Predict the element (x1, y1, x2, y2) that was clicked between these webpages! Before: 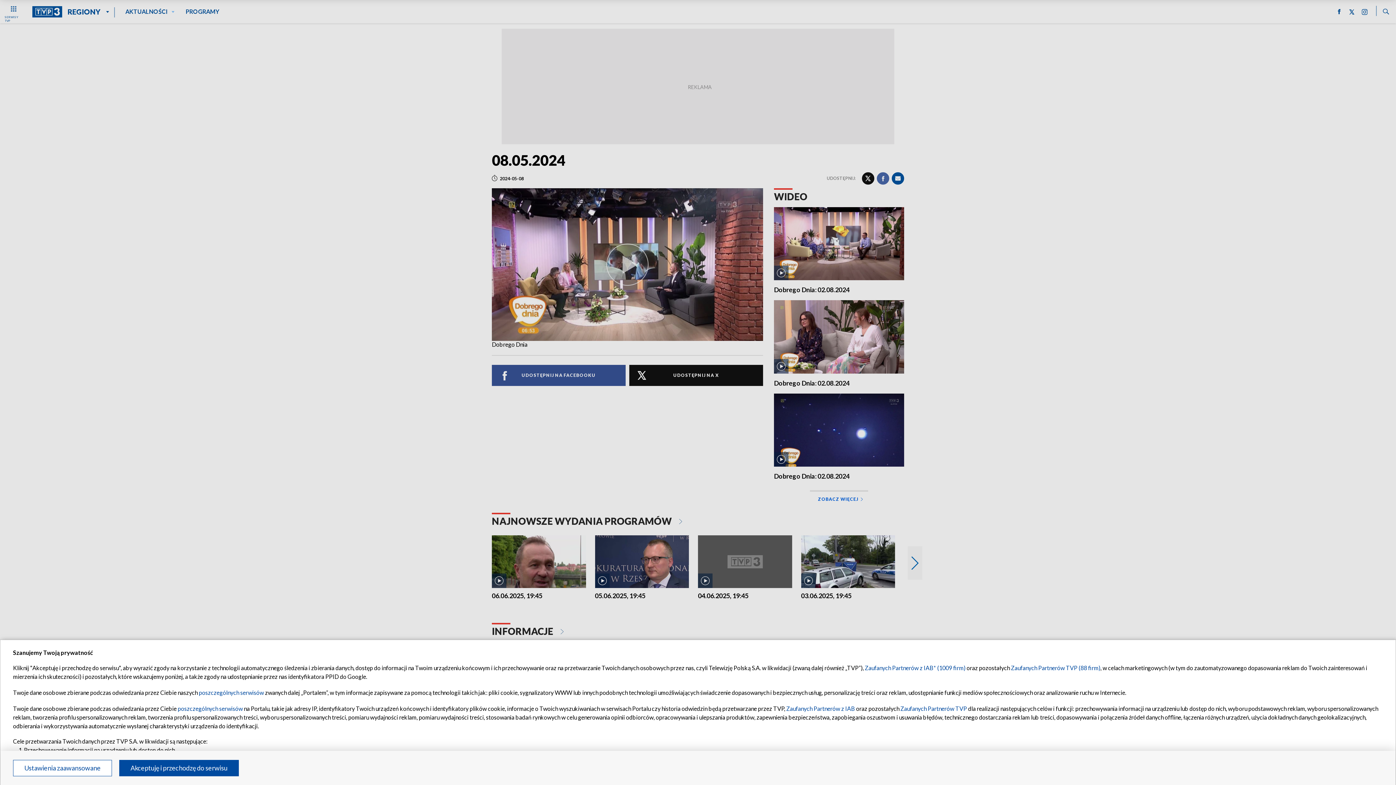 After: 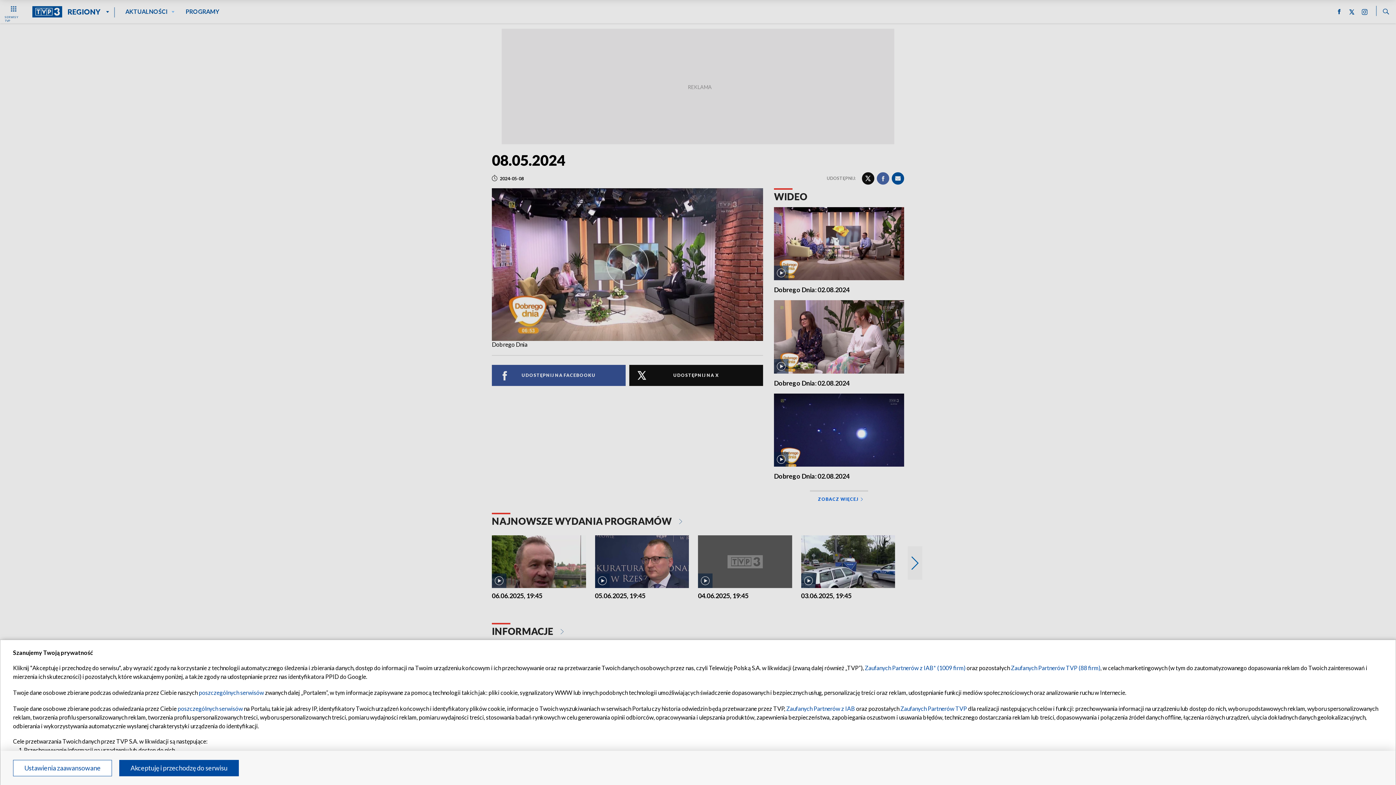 Action: bbox: (1011, 664, 1100, 671) label: Zaufanych Partnerów TVP (88 firm)